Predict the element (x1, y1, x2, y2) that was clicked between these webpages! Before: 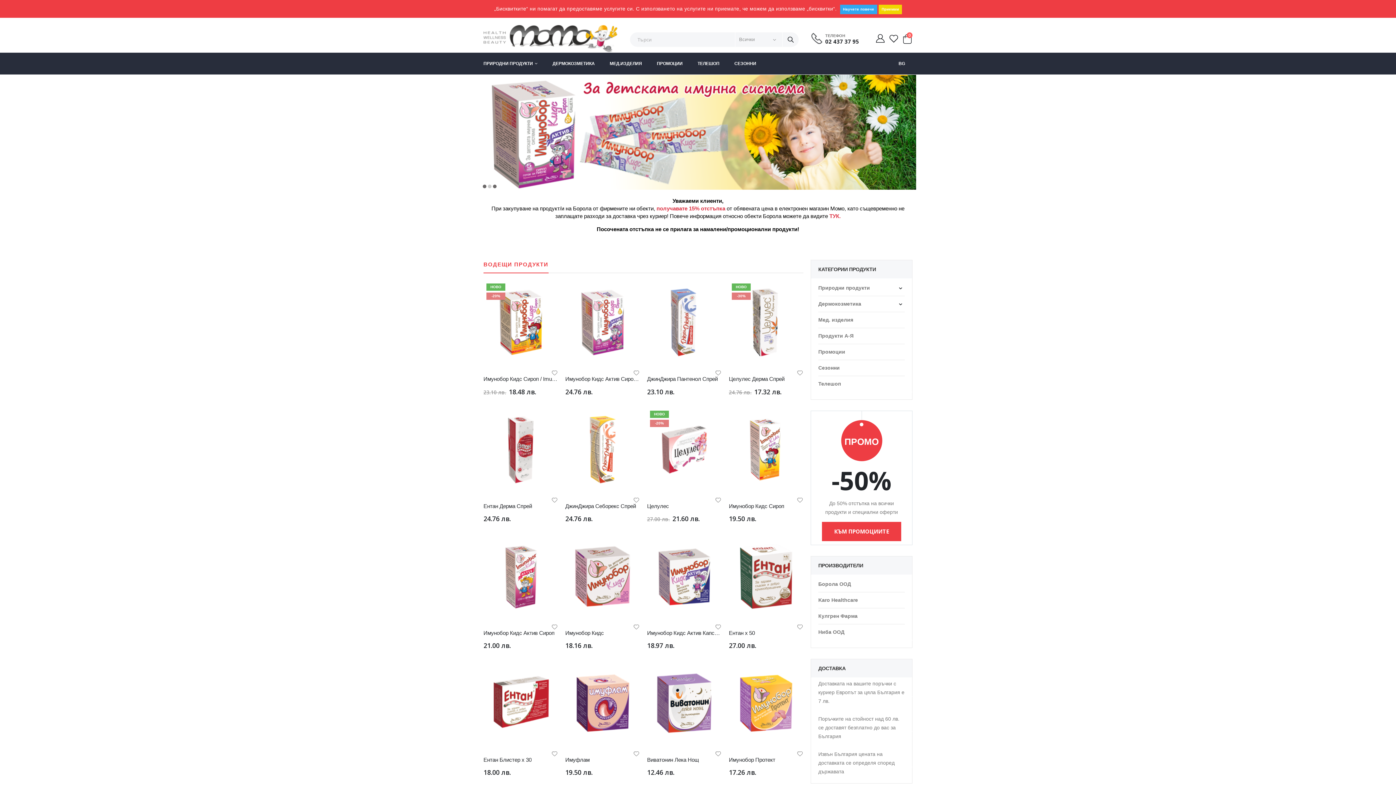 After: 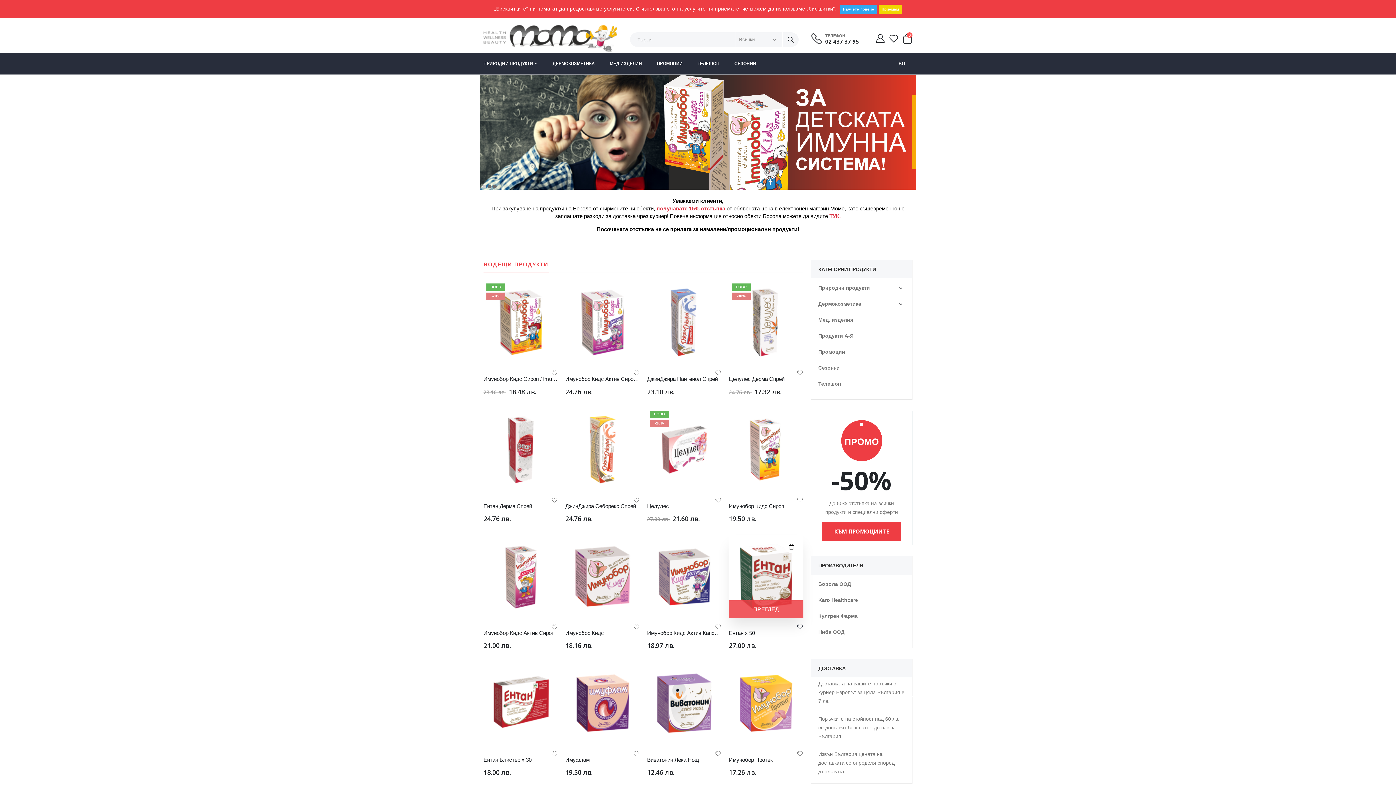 Action: bbox: (797, 624, 802, 629)